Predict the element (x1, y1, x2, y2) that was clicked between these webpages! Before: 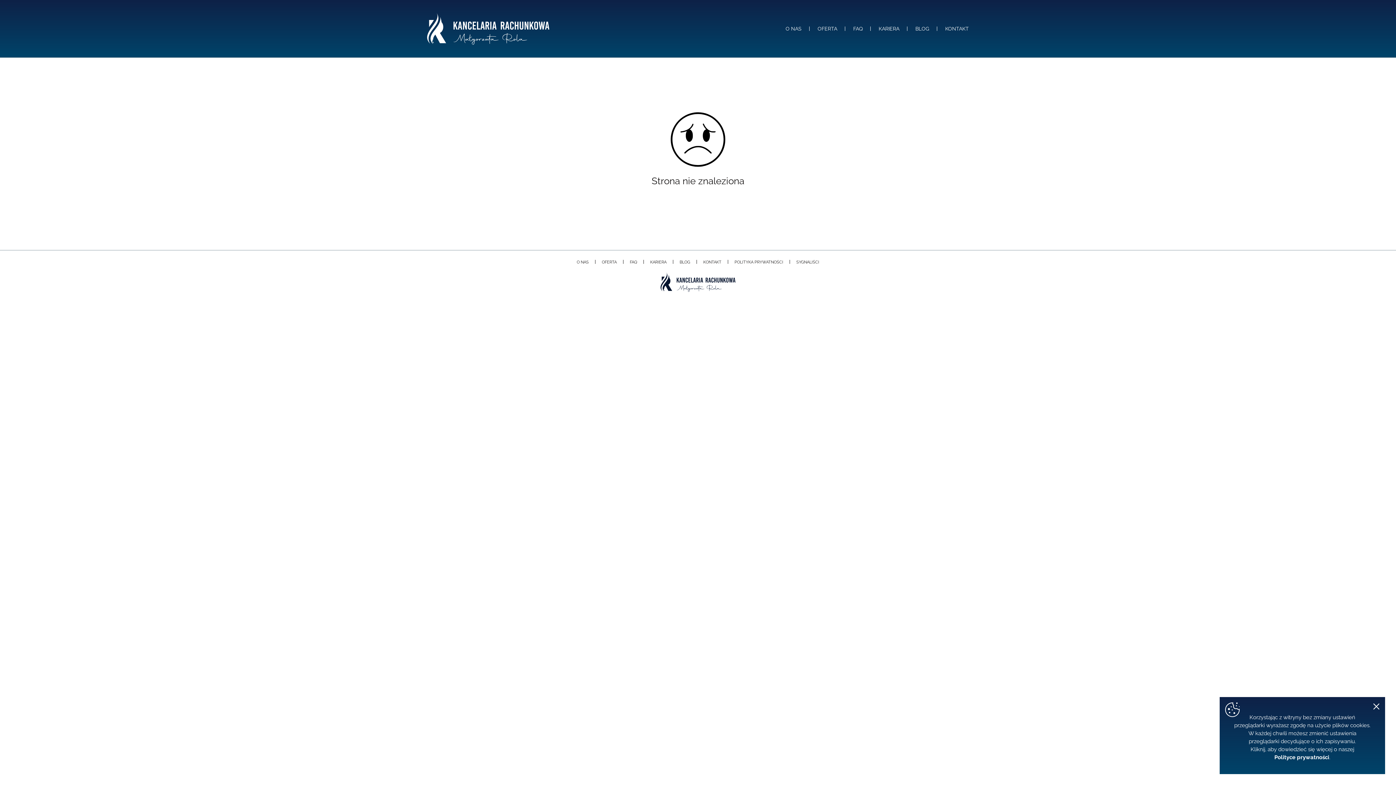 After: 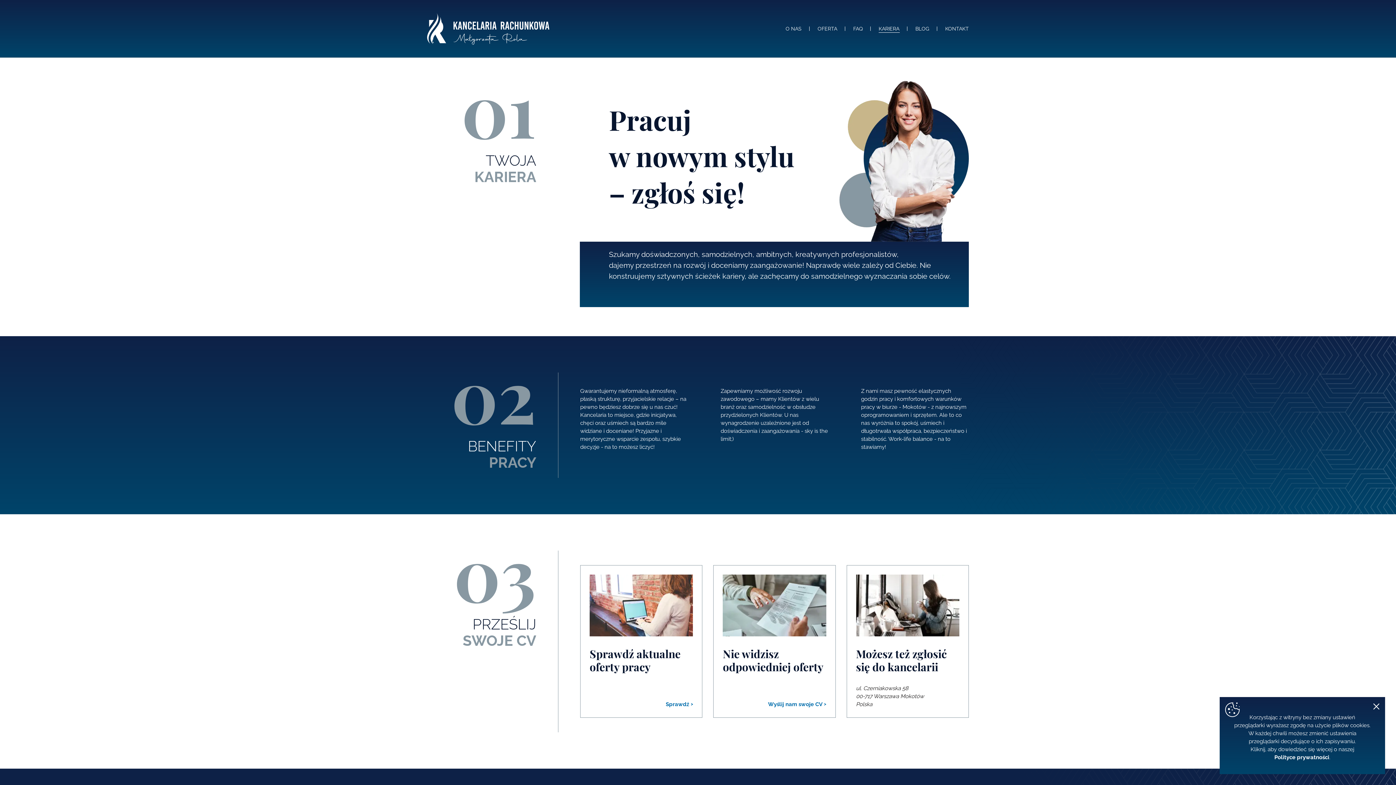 Action: label: KARIERA bbox: (650, 260, 666, 264)